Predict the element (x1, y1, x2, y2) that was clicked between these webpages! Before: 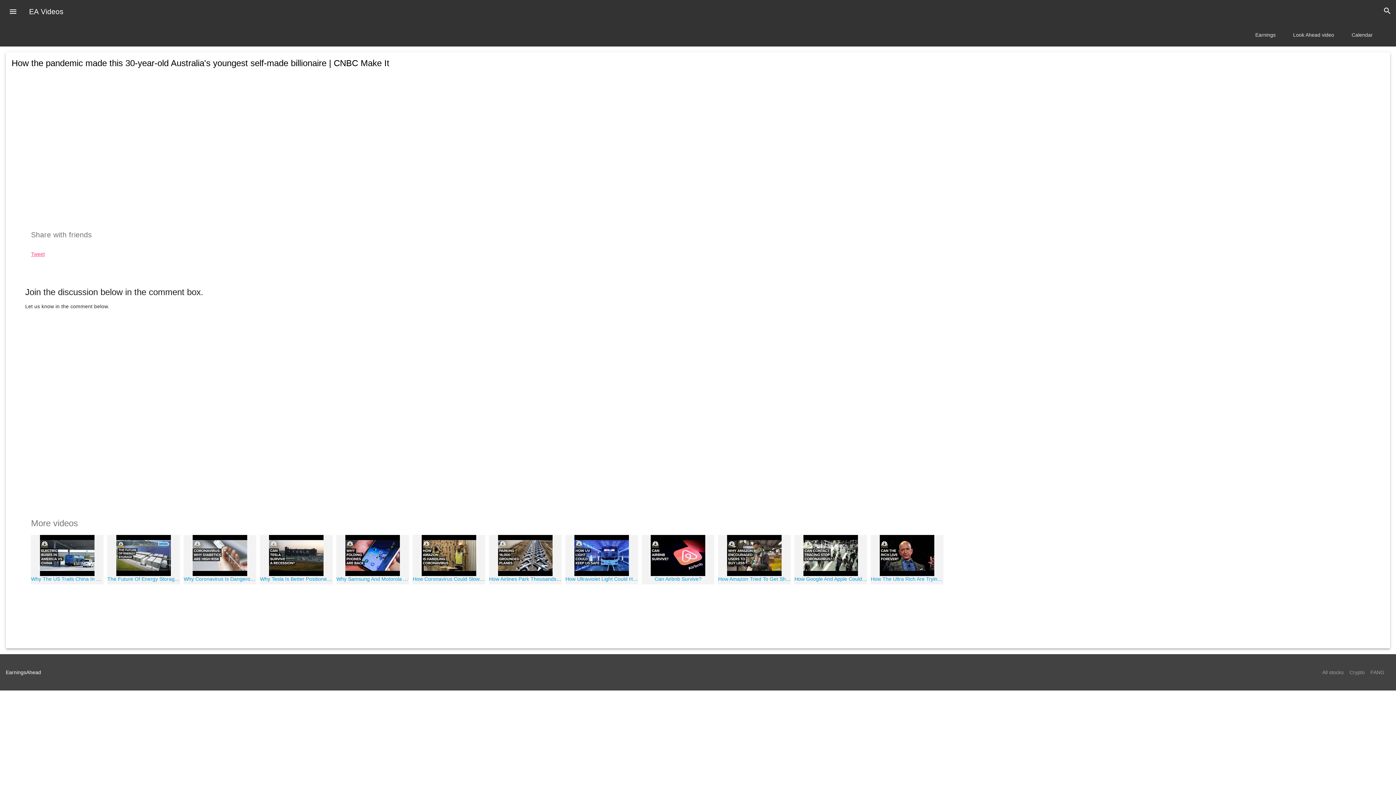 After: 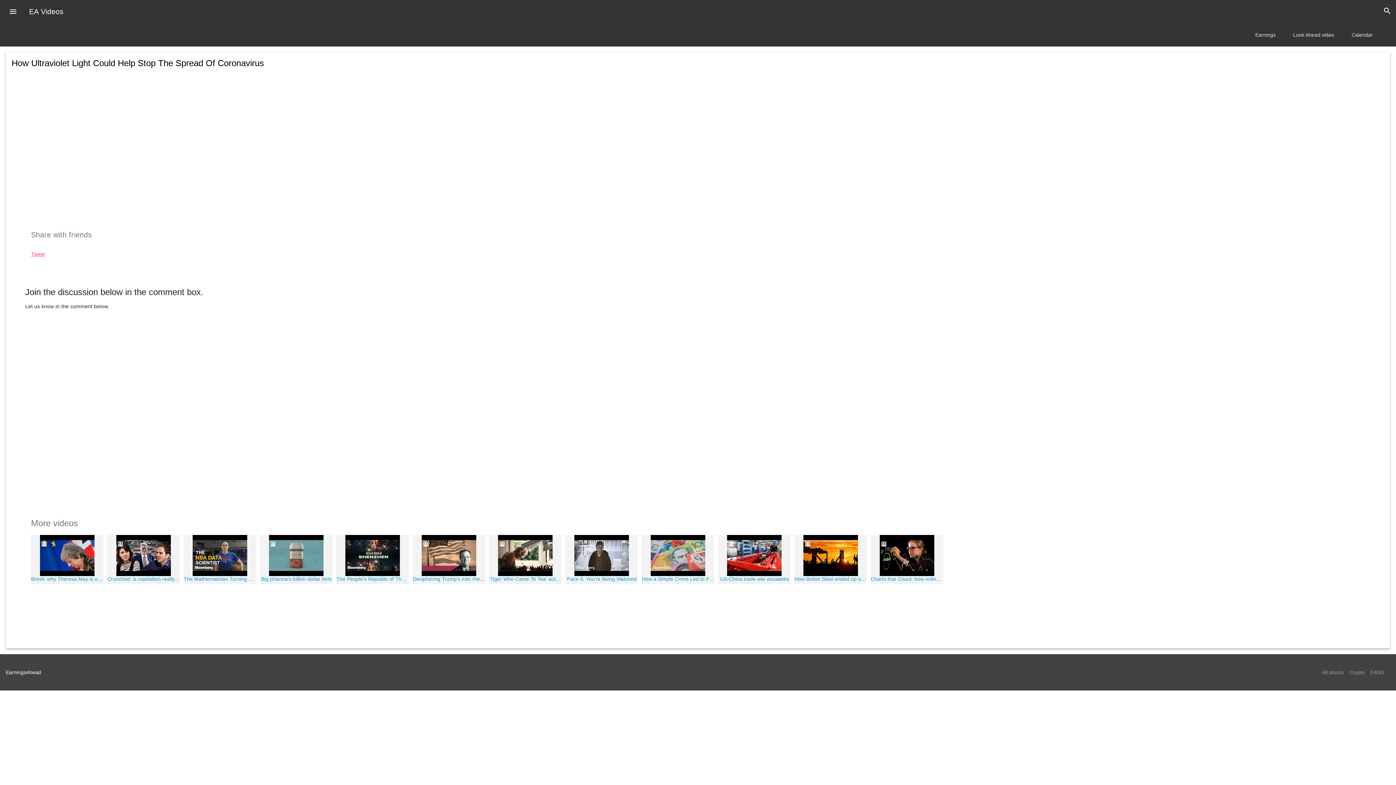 Action: bbox: (565, 576, 638, 583) label: How Ultraviolet Light Could Help Stop The Spread Of Coronavirus